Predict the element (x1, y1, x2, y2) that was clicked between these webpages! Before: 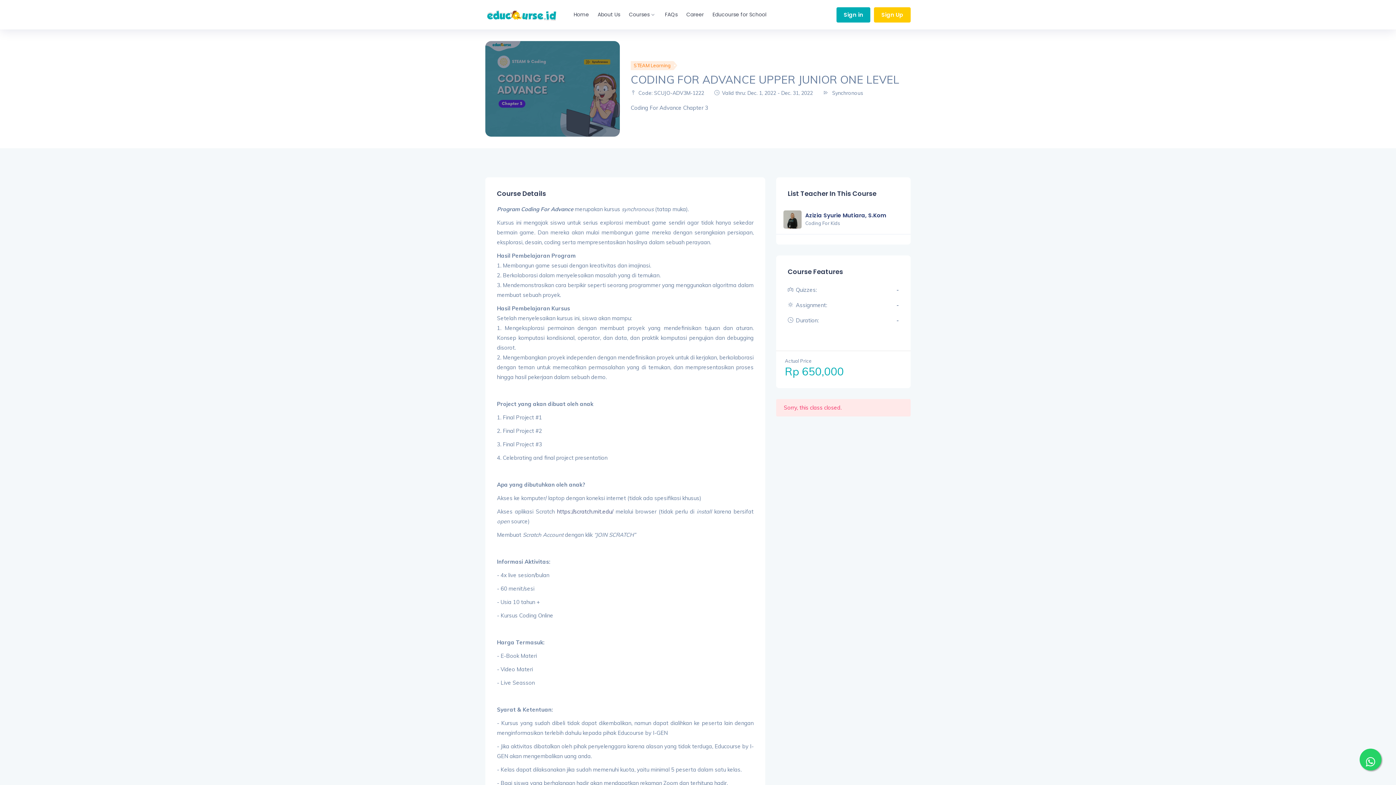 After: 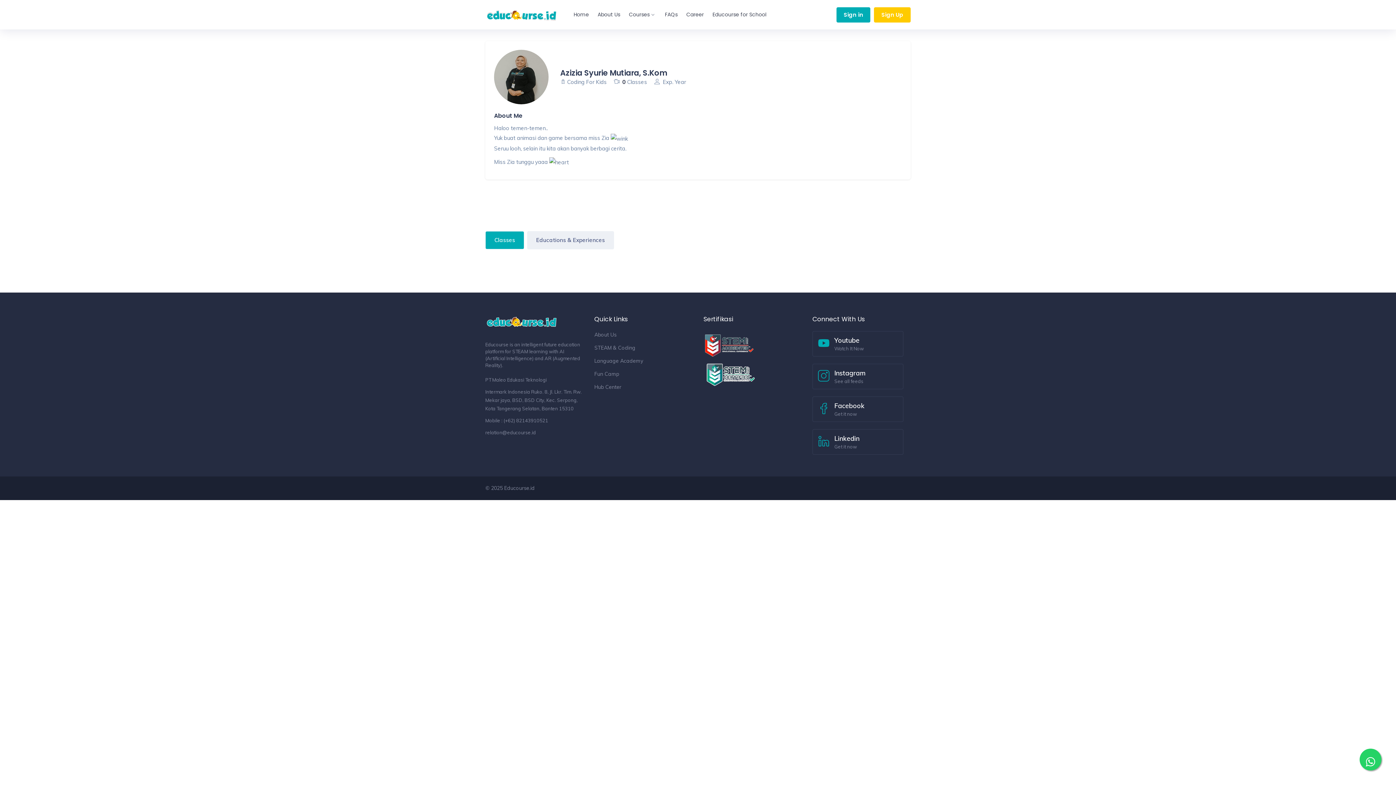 Action: bbox: (783, 218, 801, 225)